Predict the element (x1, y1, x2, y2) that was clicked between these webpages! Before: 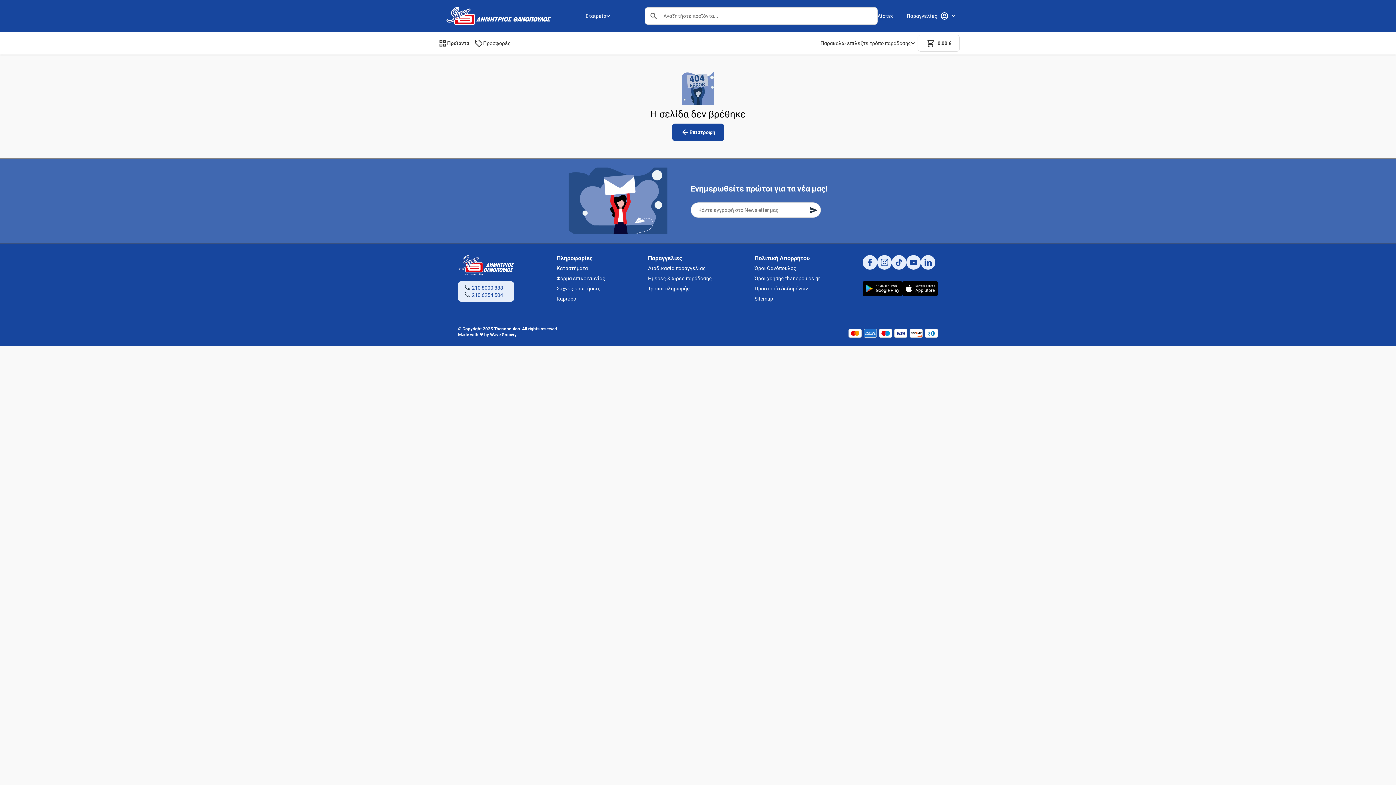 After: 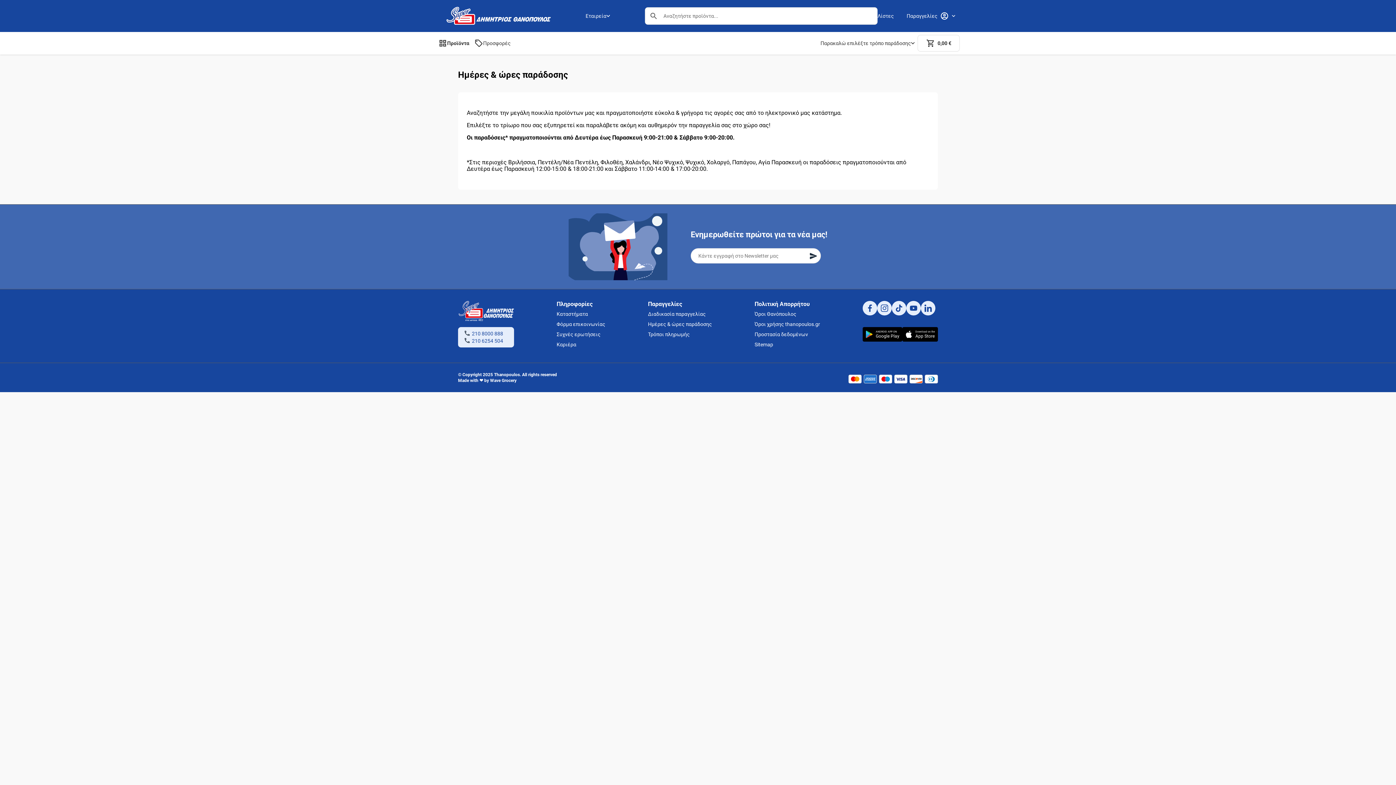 Action: label: Ημέρες & ώρες παράδοσης bbox: (648, 274, 712, 282)